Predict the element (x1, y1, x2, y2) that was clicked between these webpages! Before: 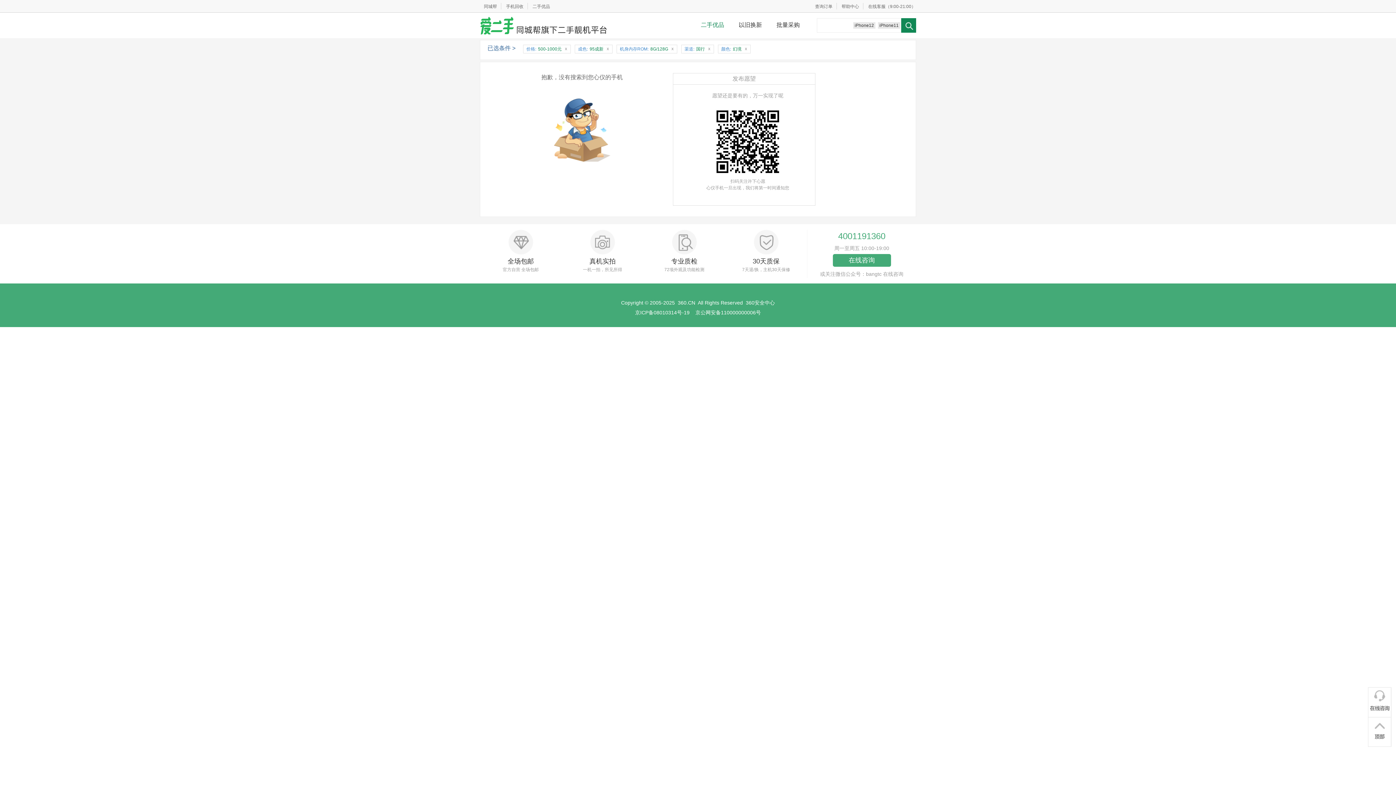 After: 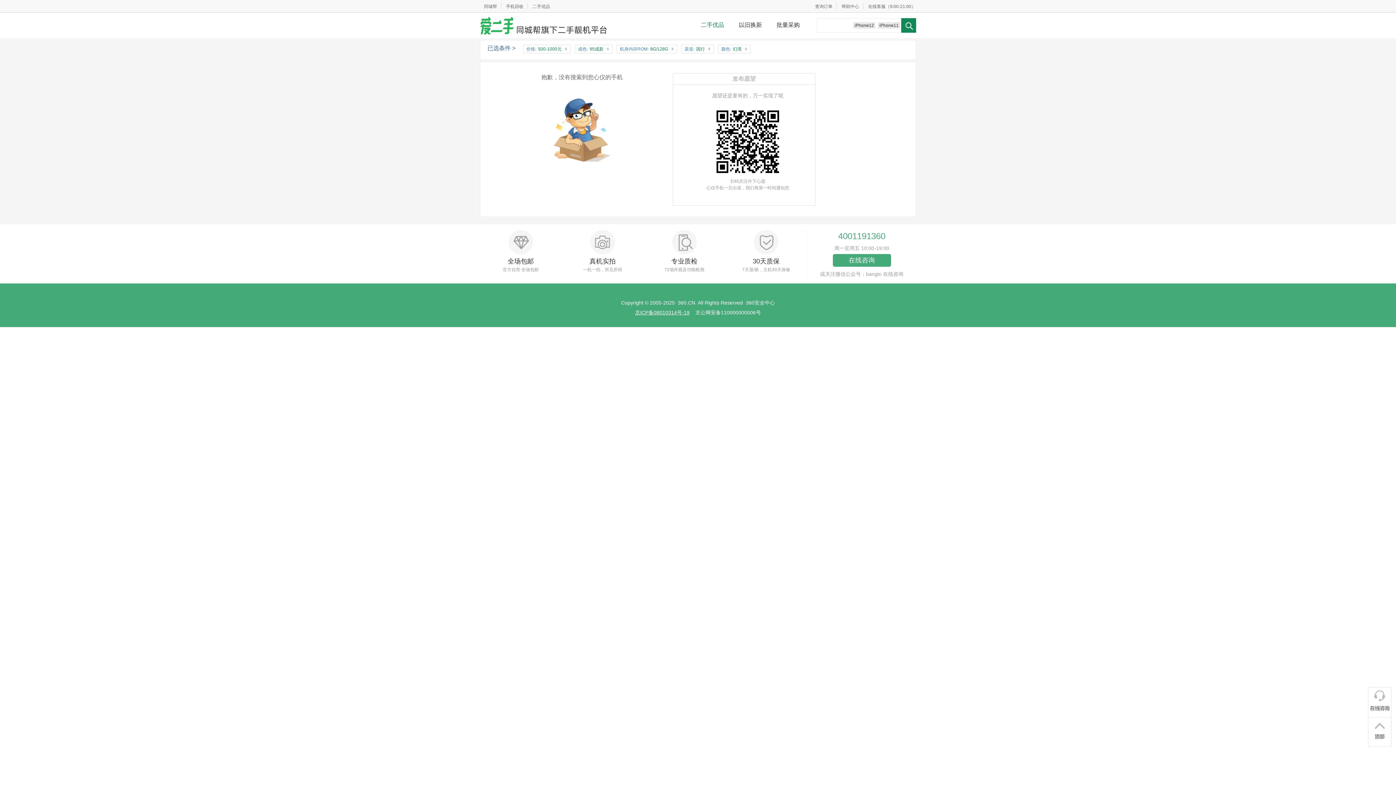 Action: bbox: (635, 309, 689, 315) label: 京ICP备08010314号-19